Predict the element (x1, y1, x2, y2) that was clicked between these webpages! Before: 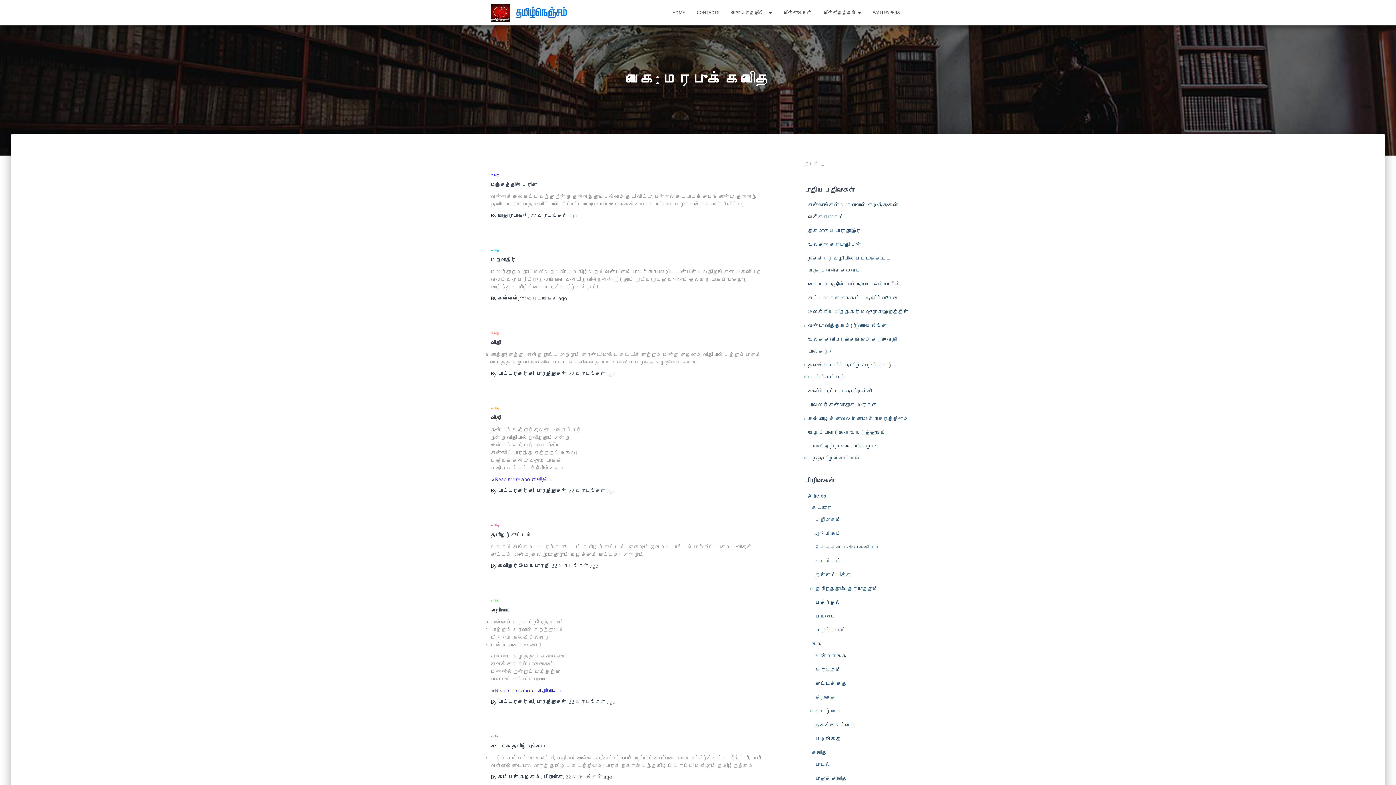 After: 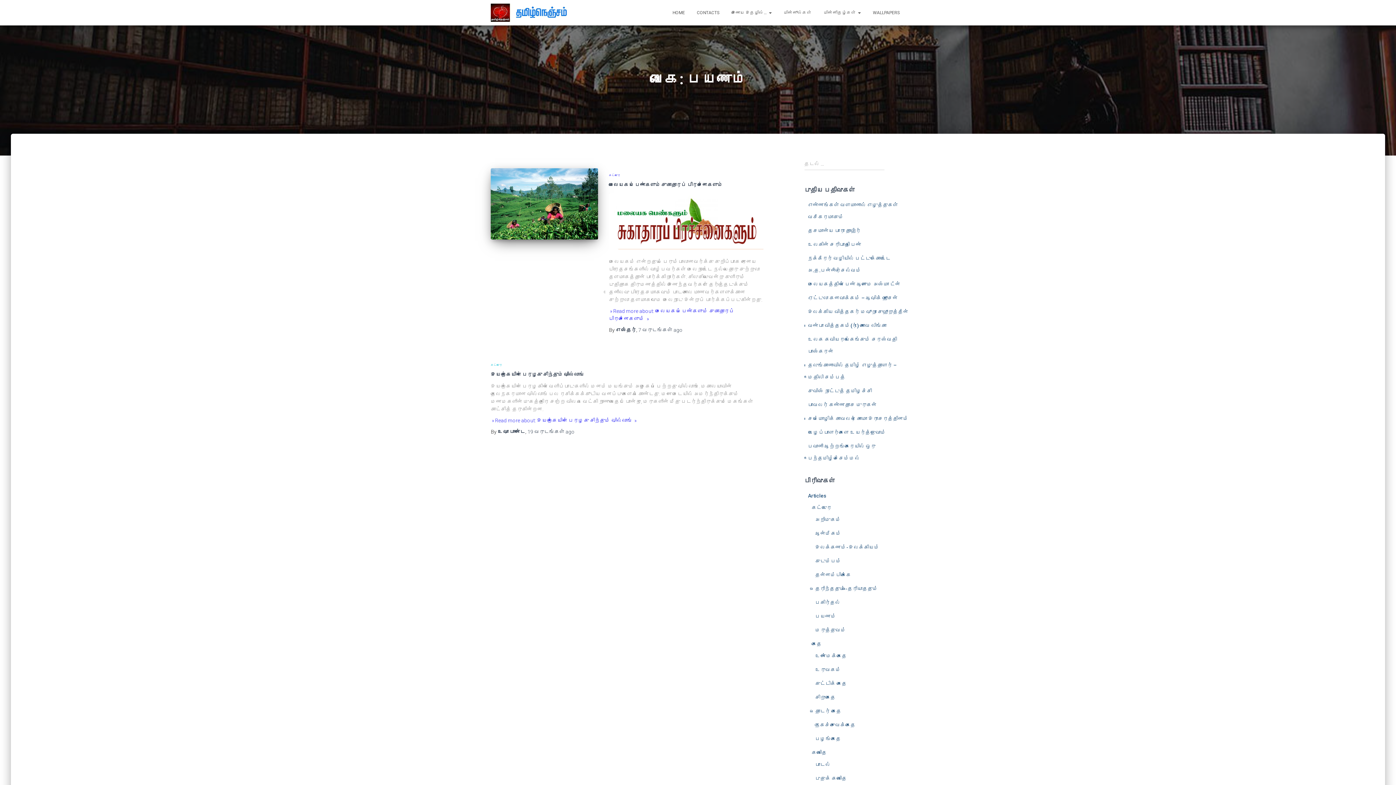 Action: bbox: (815, 613, 836, 619) label: பயணம்